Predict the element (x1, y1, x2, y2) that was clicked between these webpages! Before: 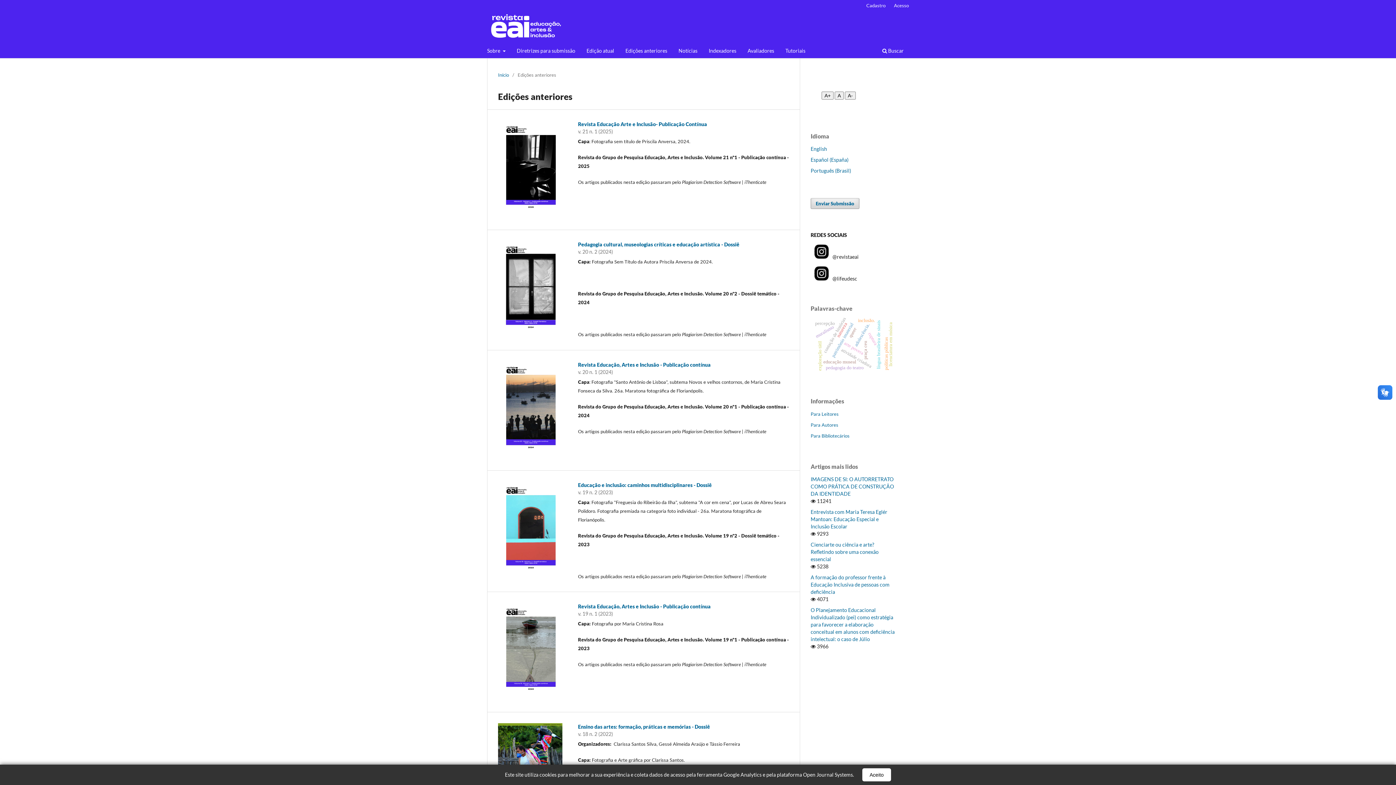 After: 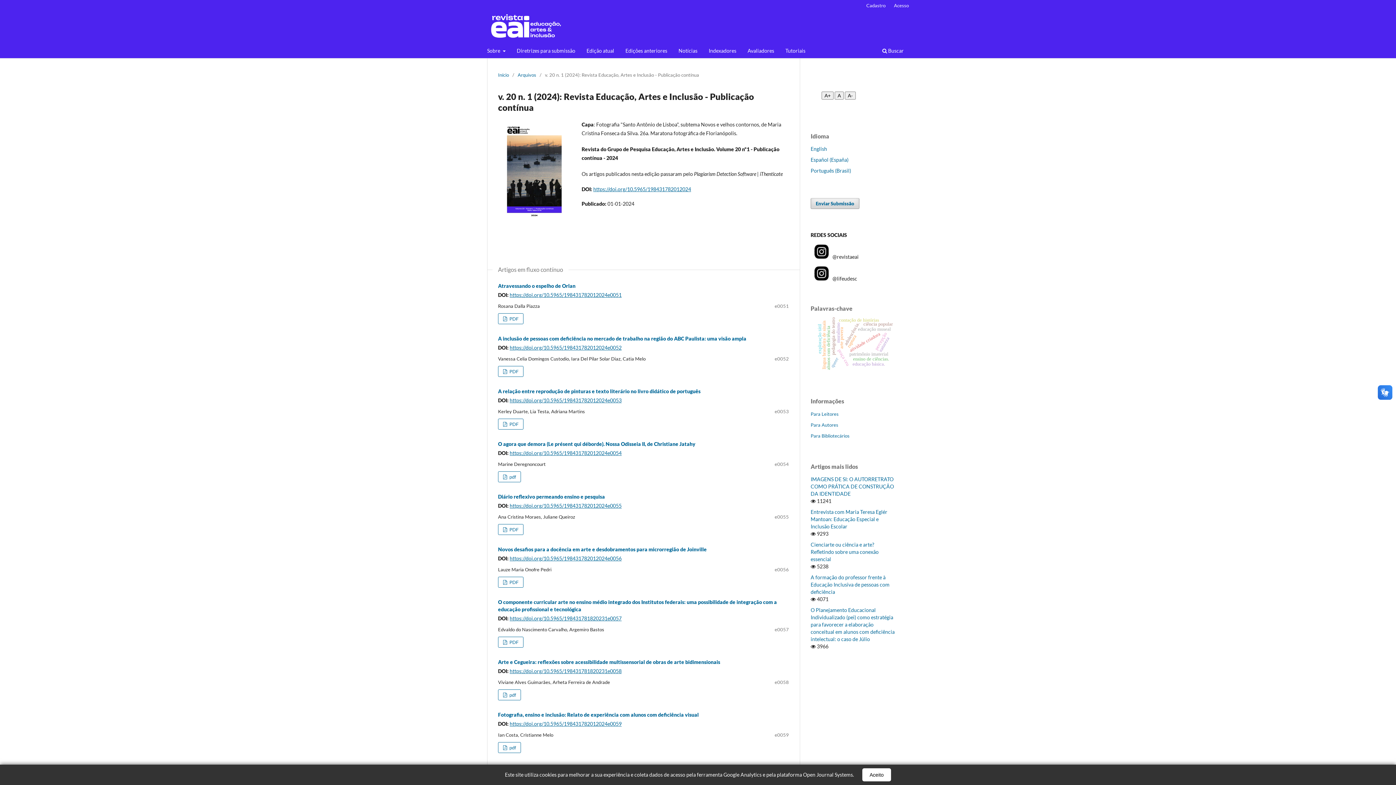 Action: label: Revista Educação, Artes e Inclusão - Publicação contínua bbox: (578, 361, 710, 367)